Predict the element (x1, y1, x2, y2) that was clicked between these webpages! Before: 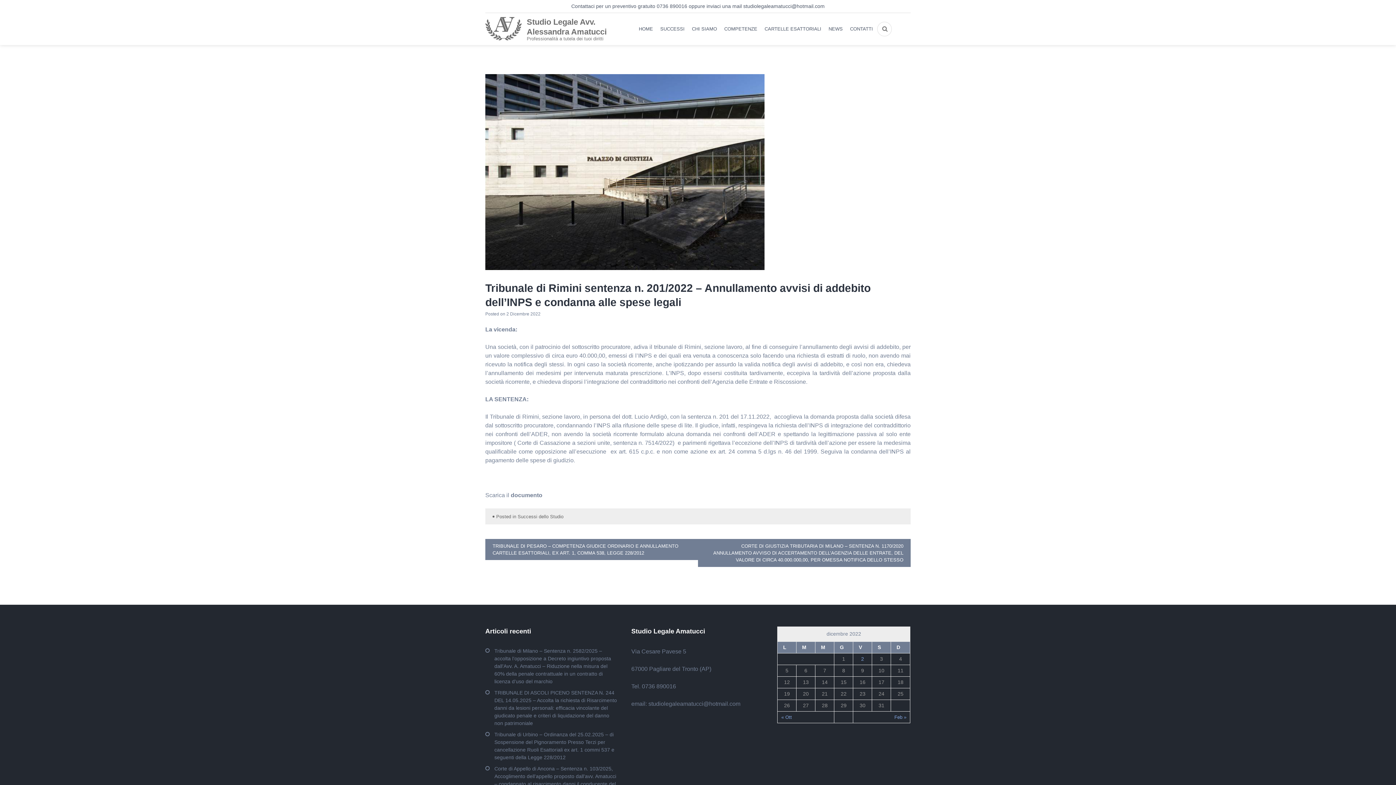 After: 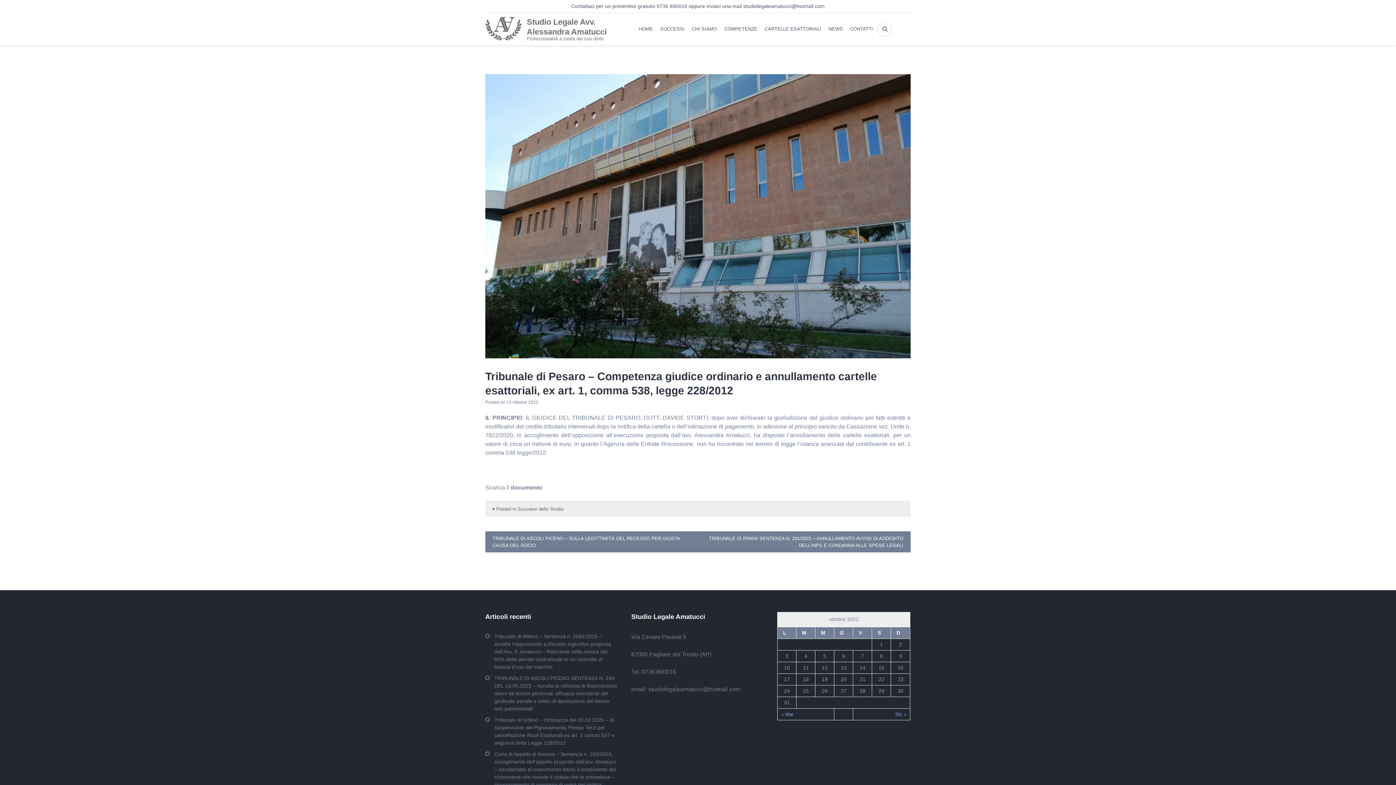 Action: label: TRIBUNALE DI PESARO – COMPETENZA GIUDICE ORDINARIO E ANNULLAMENTO CARTELLE ESATTORIALI, EX ART. 1, COMMA 538, LEGGE 228/2012 bbox: (485, 539, 698, 560)